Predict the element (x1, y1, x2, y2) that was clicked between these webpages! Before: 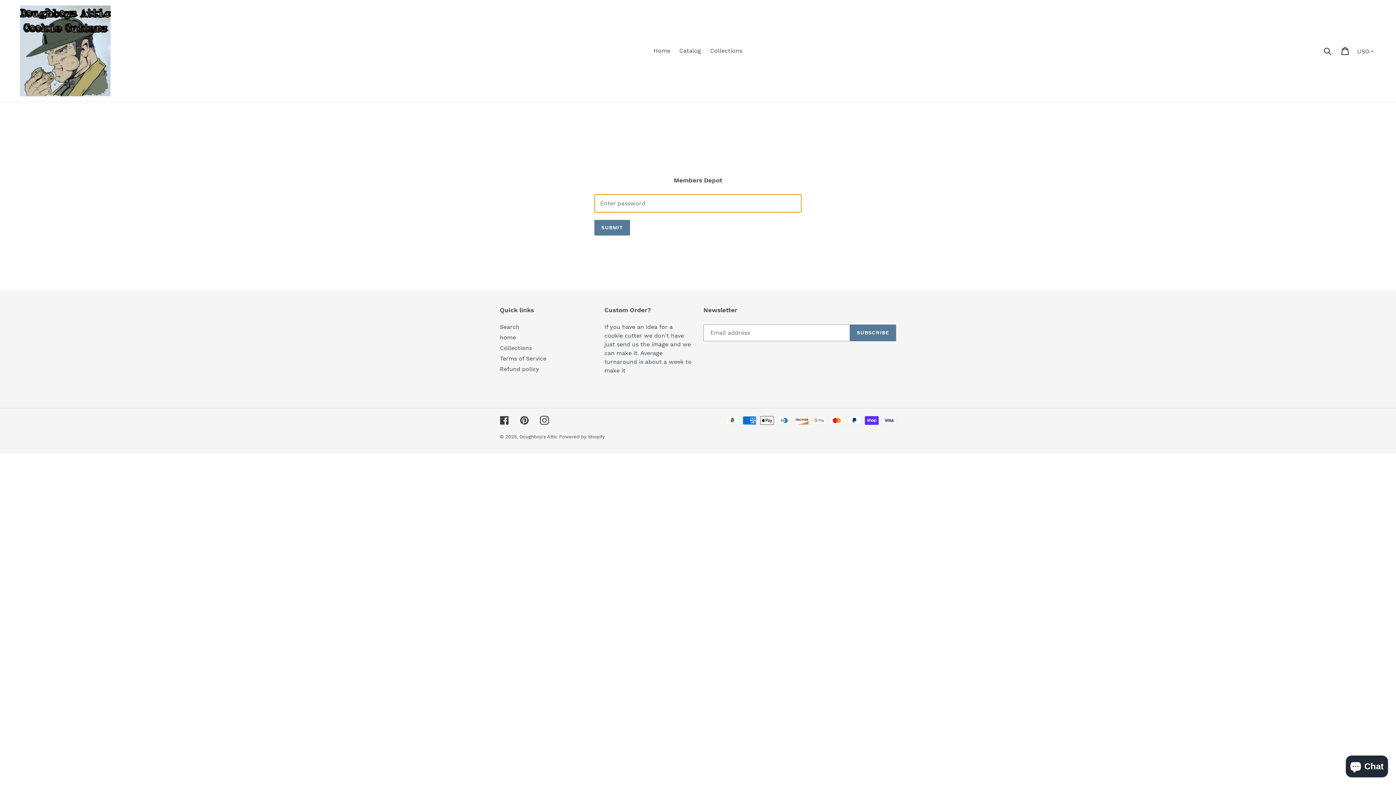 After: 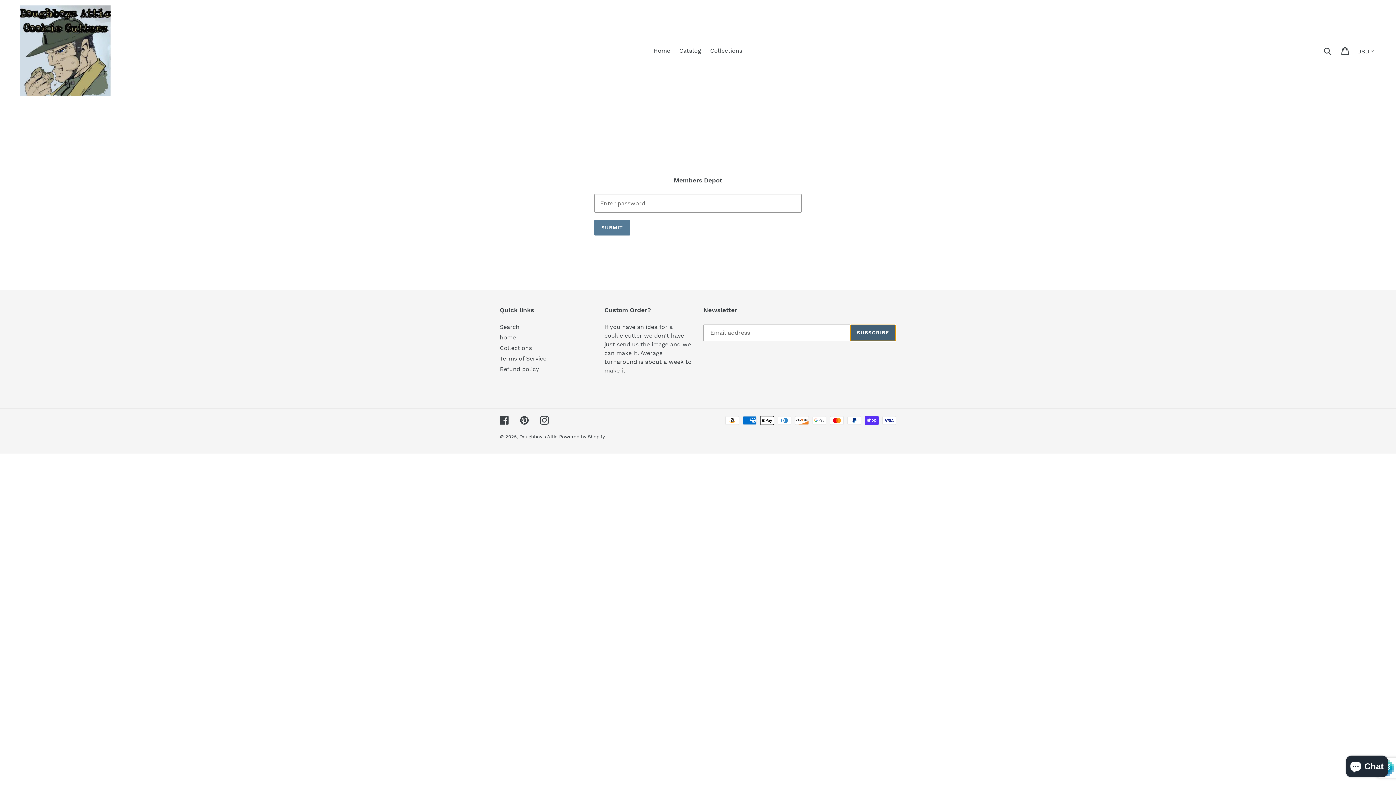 Action: label: SUBSCRIBE bbox: (850, 324, 896, 341)